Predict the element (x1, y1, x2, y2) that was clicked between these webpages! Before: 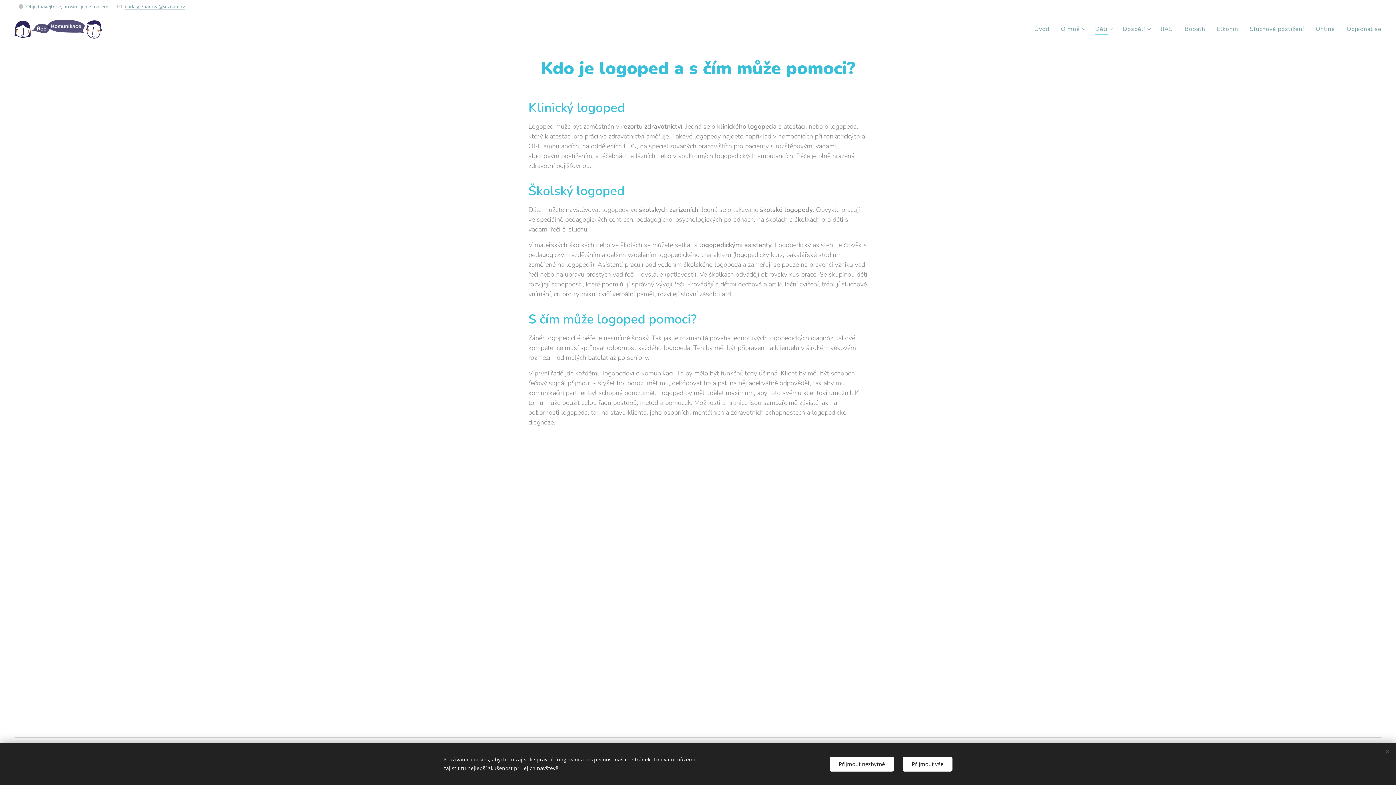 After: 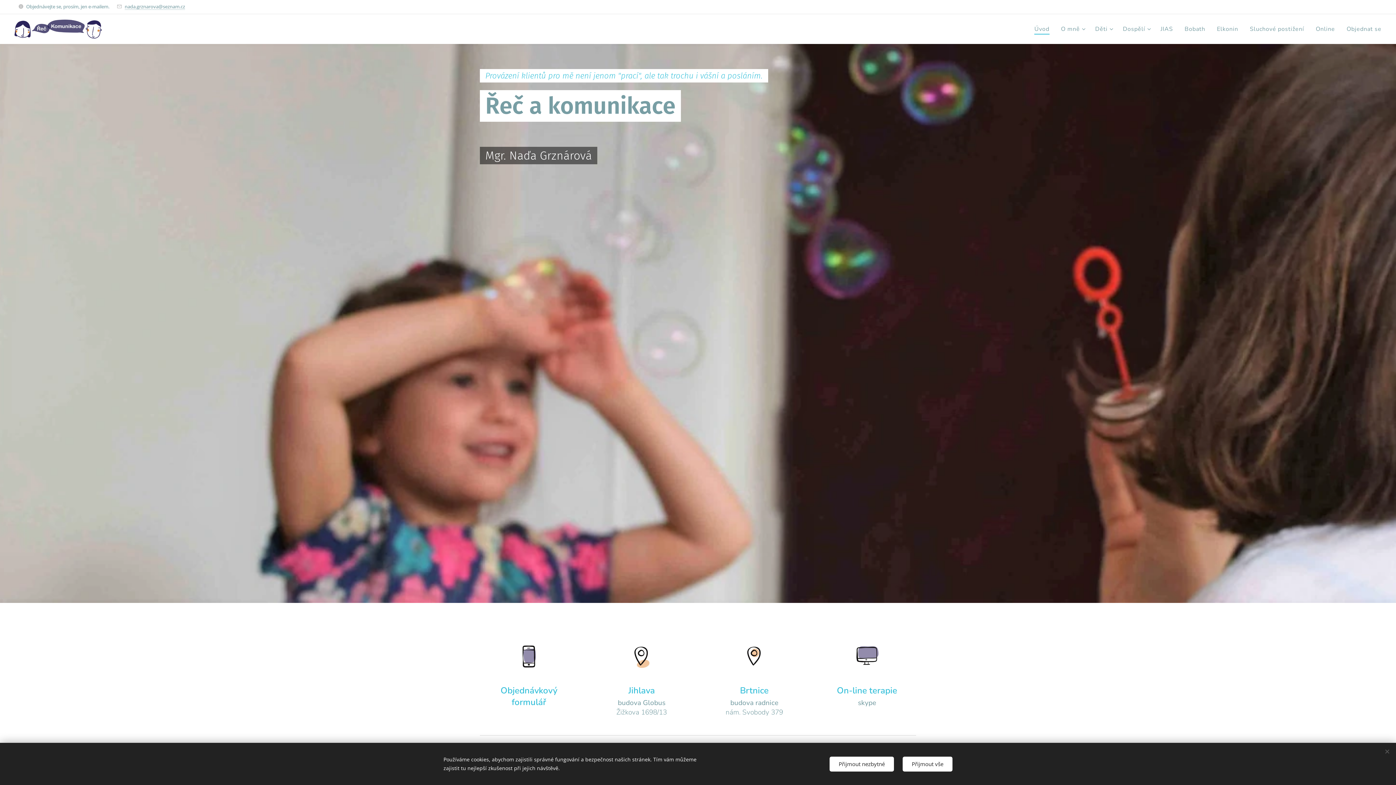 Action: label: 	 bbox: (14, 18, 106, 39)